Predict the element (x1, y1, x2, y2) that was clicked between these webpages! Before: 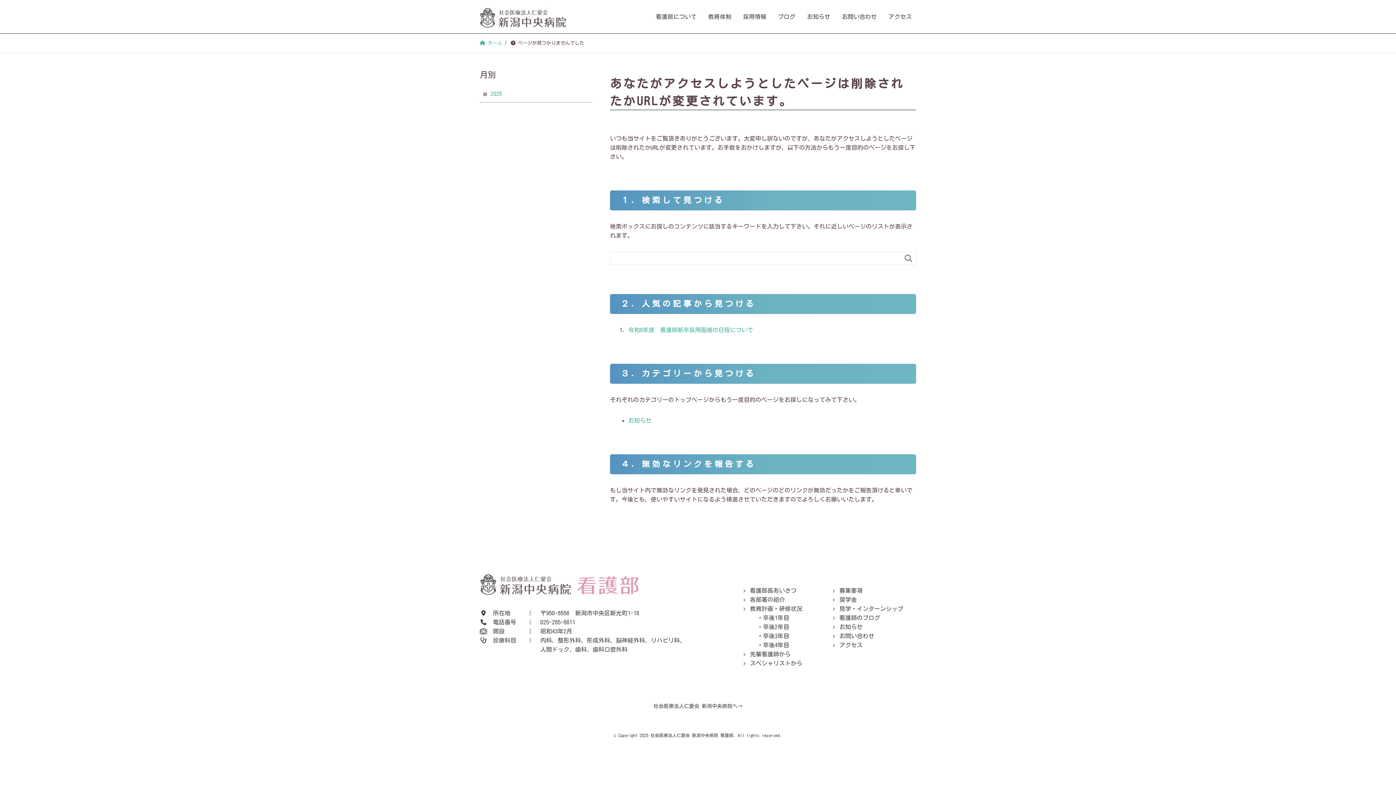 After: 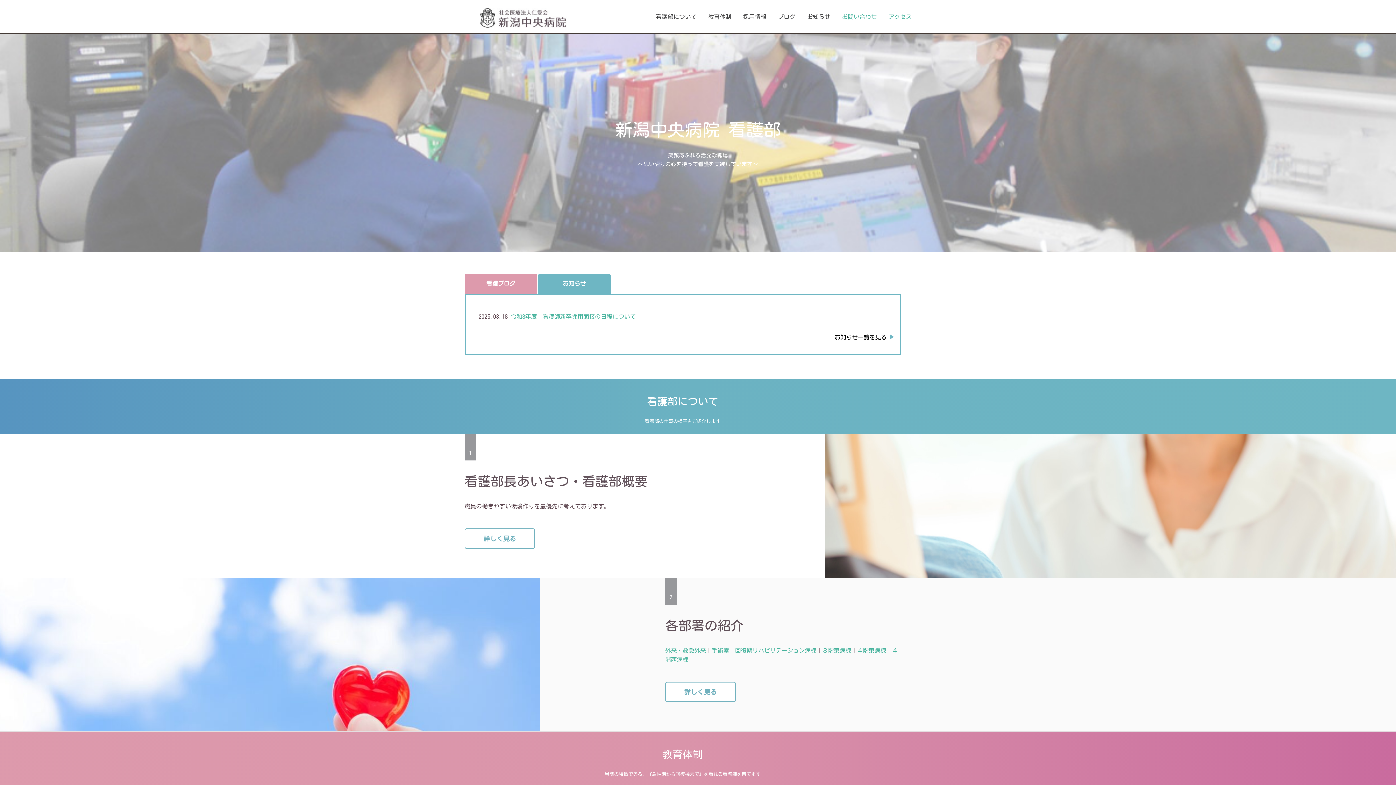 Action: bbox: (480, 40, 502, 45) label:  ホーム